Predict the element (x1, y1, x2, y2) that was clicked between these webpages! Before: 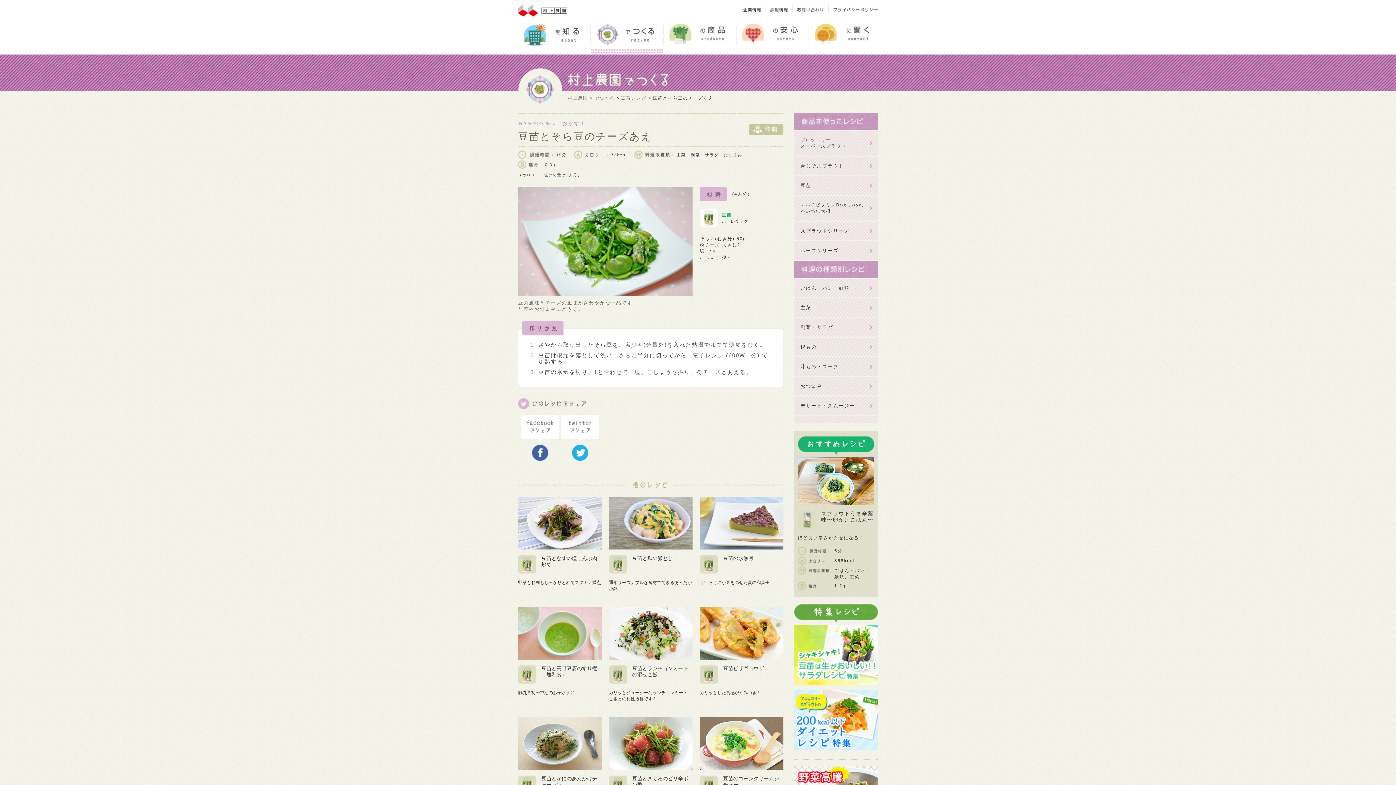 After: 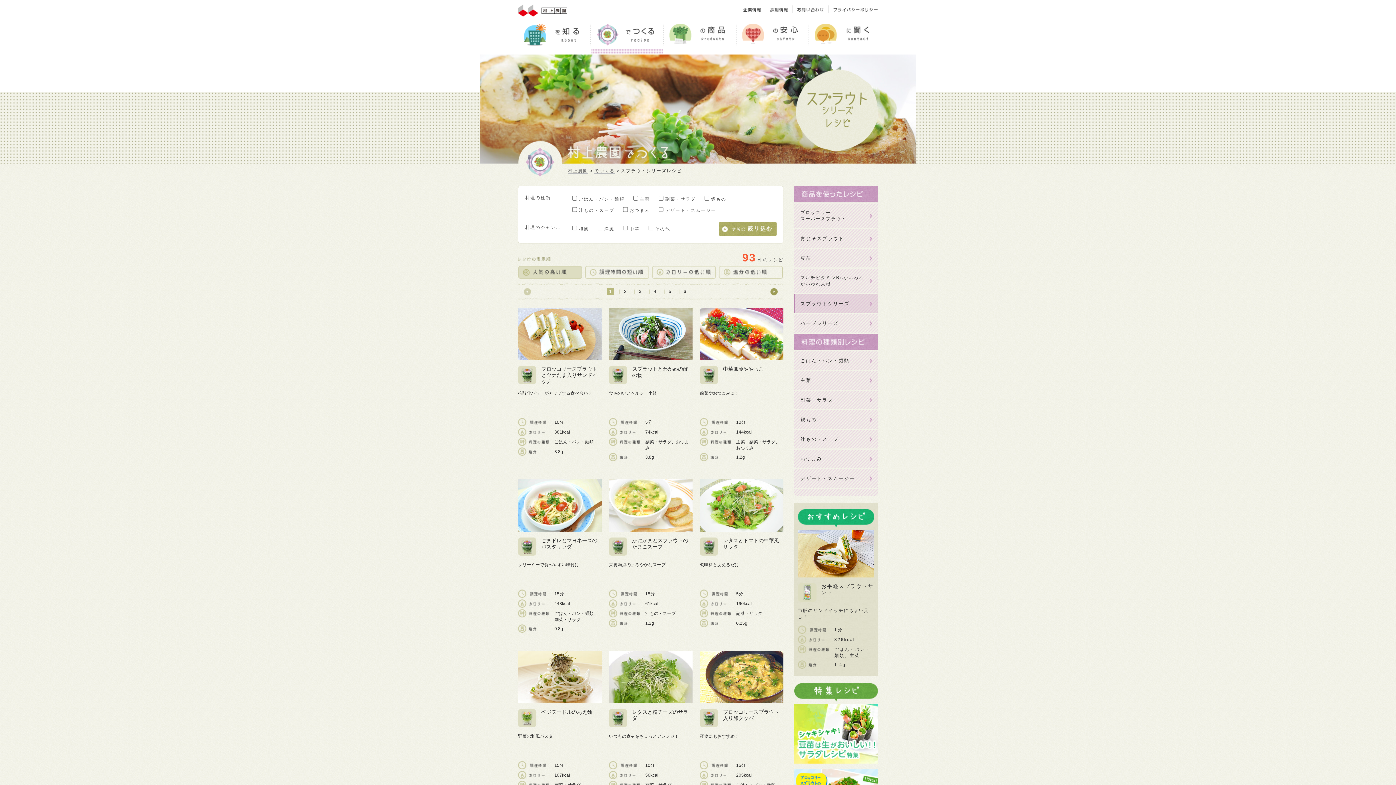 Action: bbox: (794, 221, 878, 240) label: スプラウトシリーズ